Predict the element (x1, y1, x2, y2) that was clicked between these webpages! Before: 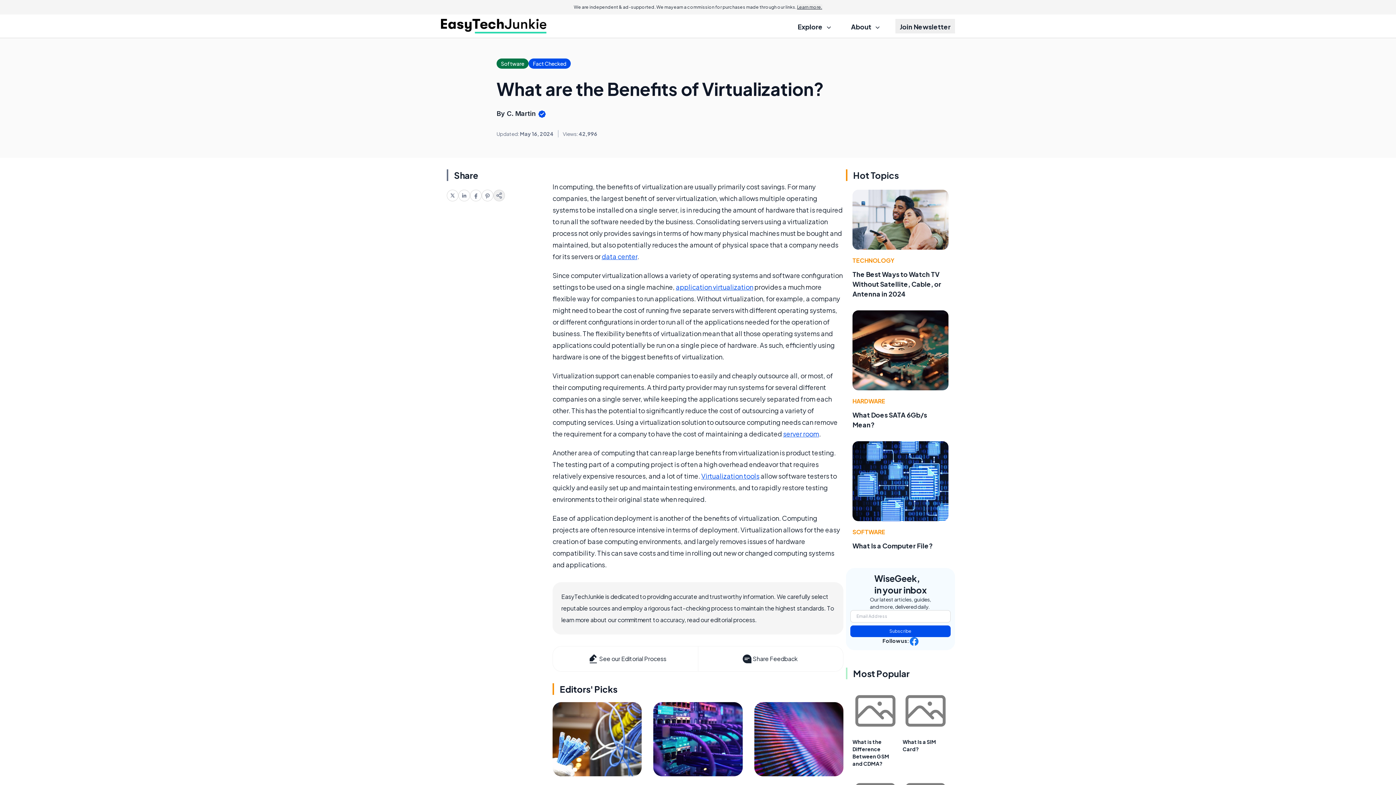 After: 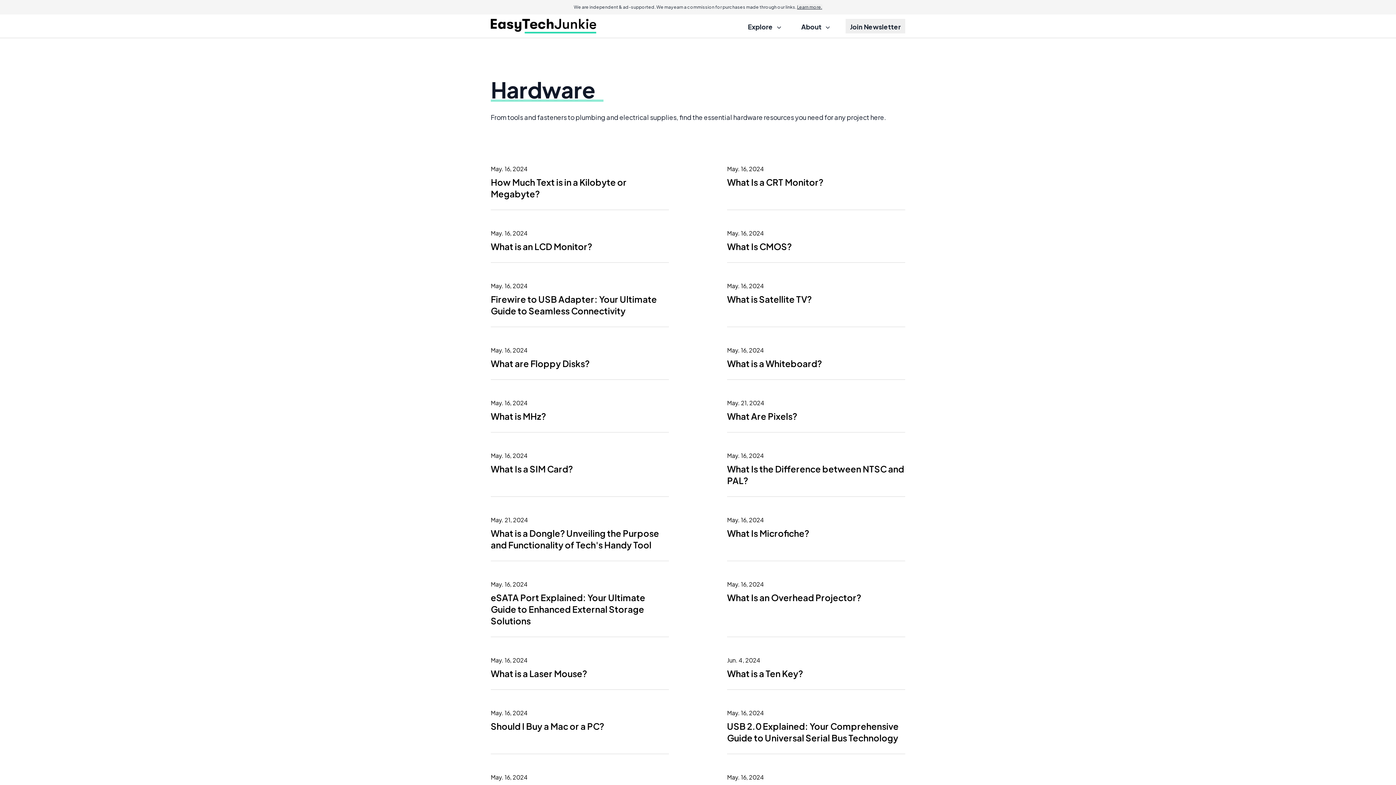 Action: label: HARDWARE bbox: (852, 397, 885, 404)